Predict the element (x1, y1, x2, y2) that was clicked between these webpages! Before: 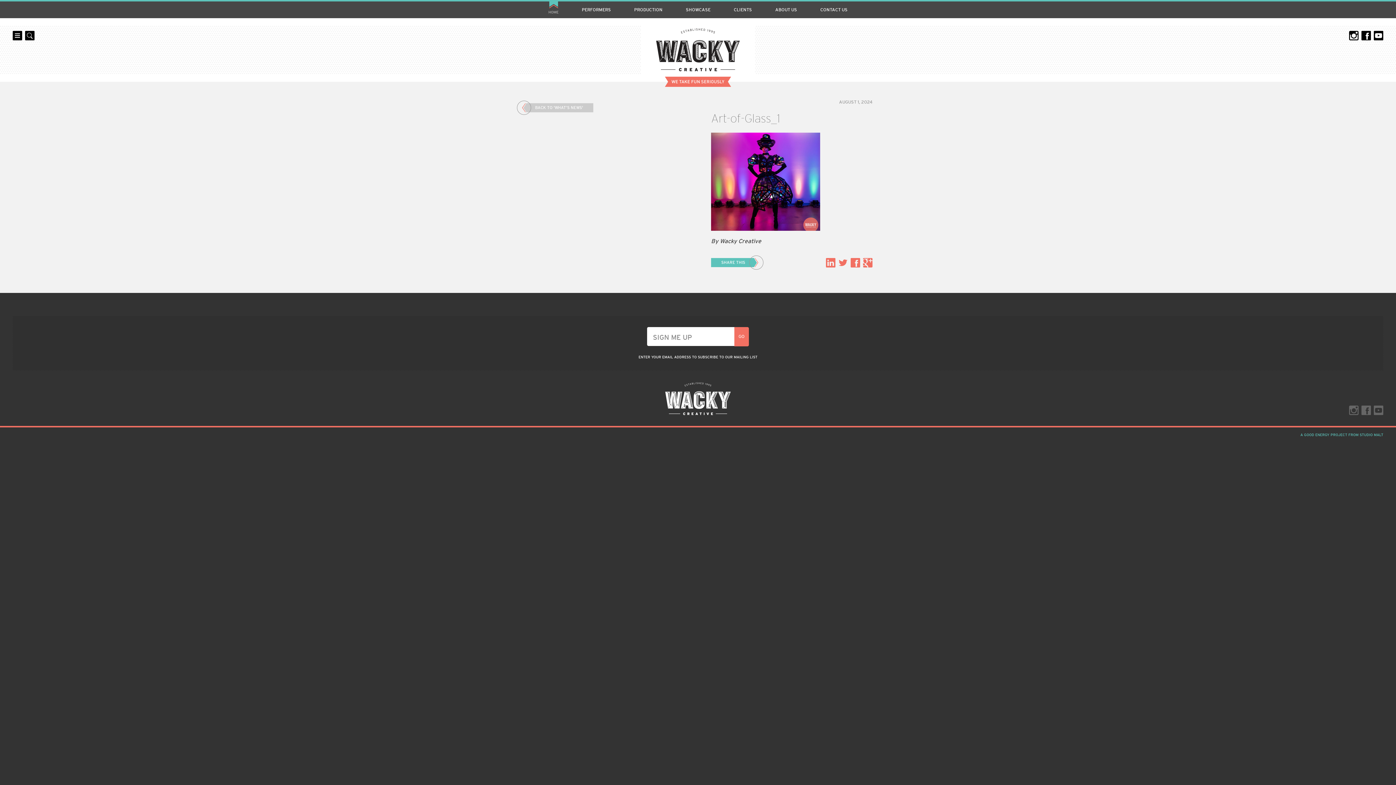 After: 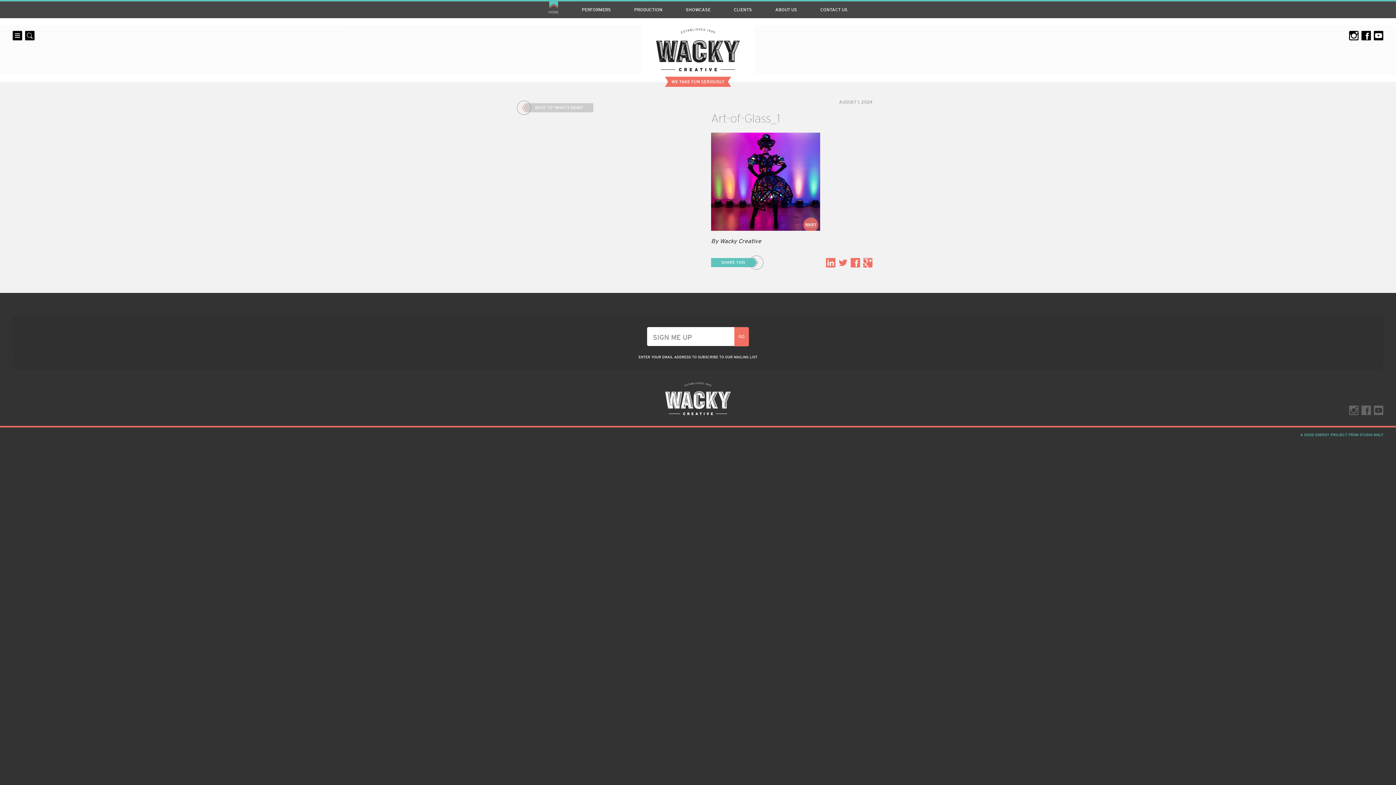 Action: label: Instagram bbox: (1349, 405, 1358, 415)